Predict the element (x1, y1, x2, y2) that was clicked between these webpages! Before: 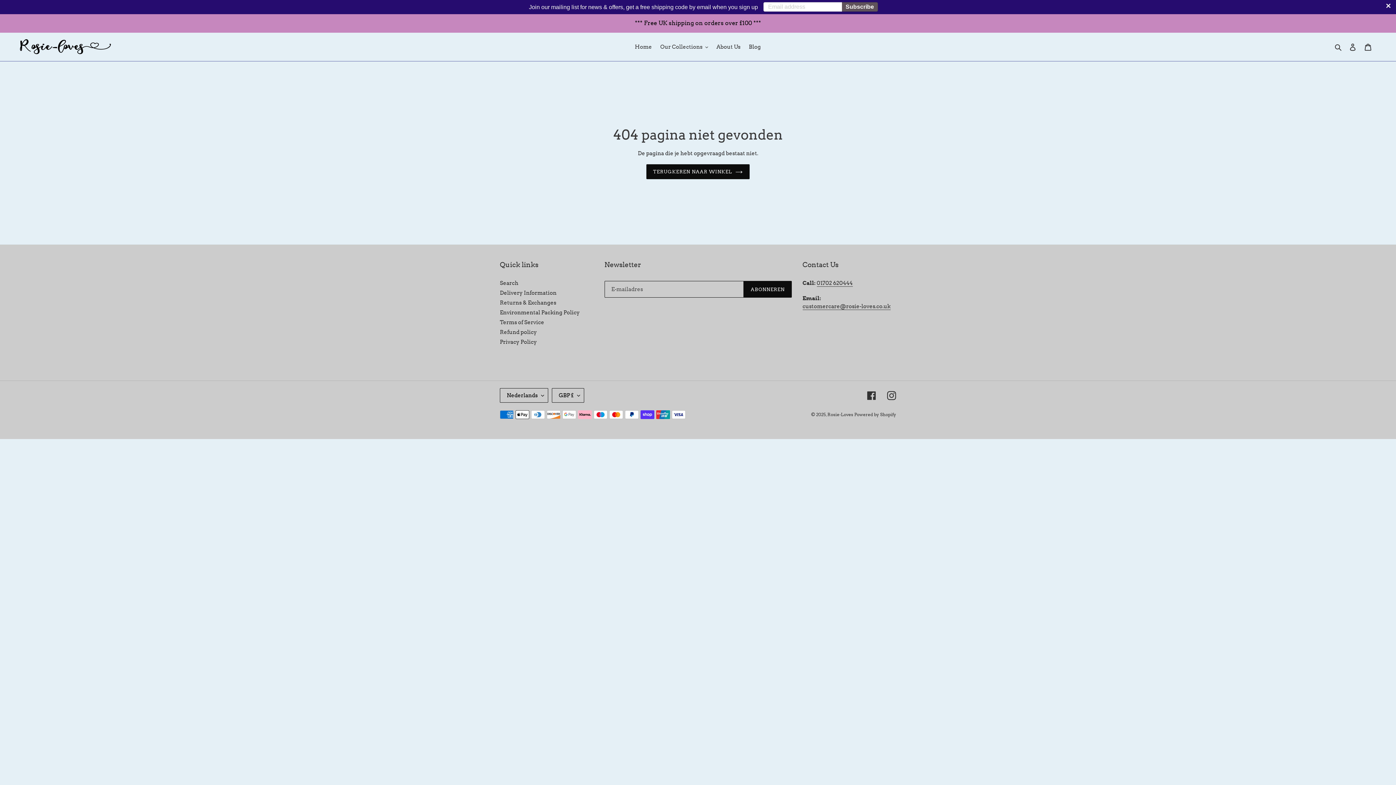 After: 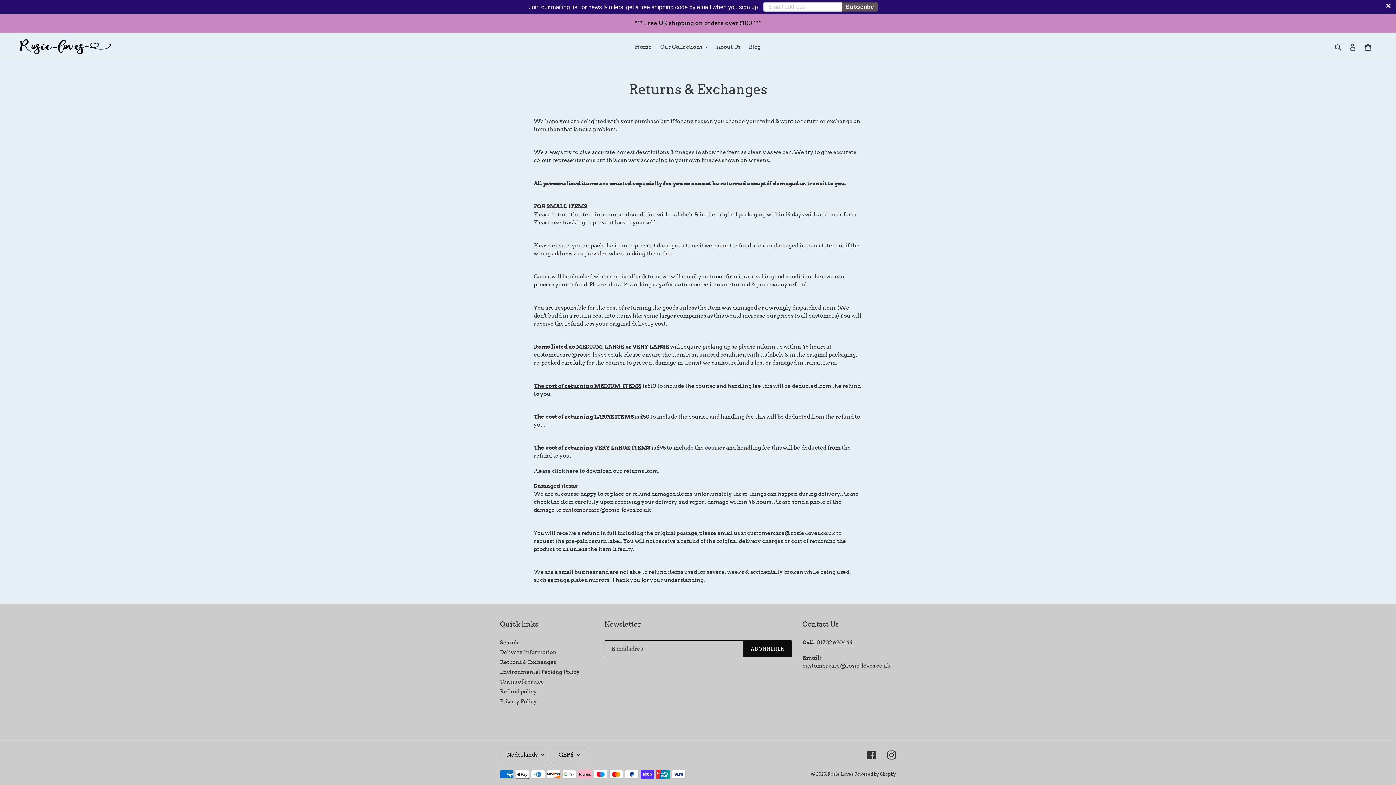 Action: bbox: (500, 299, 556, 306) label: Returns & Exchanges